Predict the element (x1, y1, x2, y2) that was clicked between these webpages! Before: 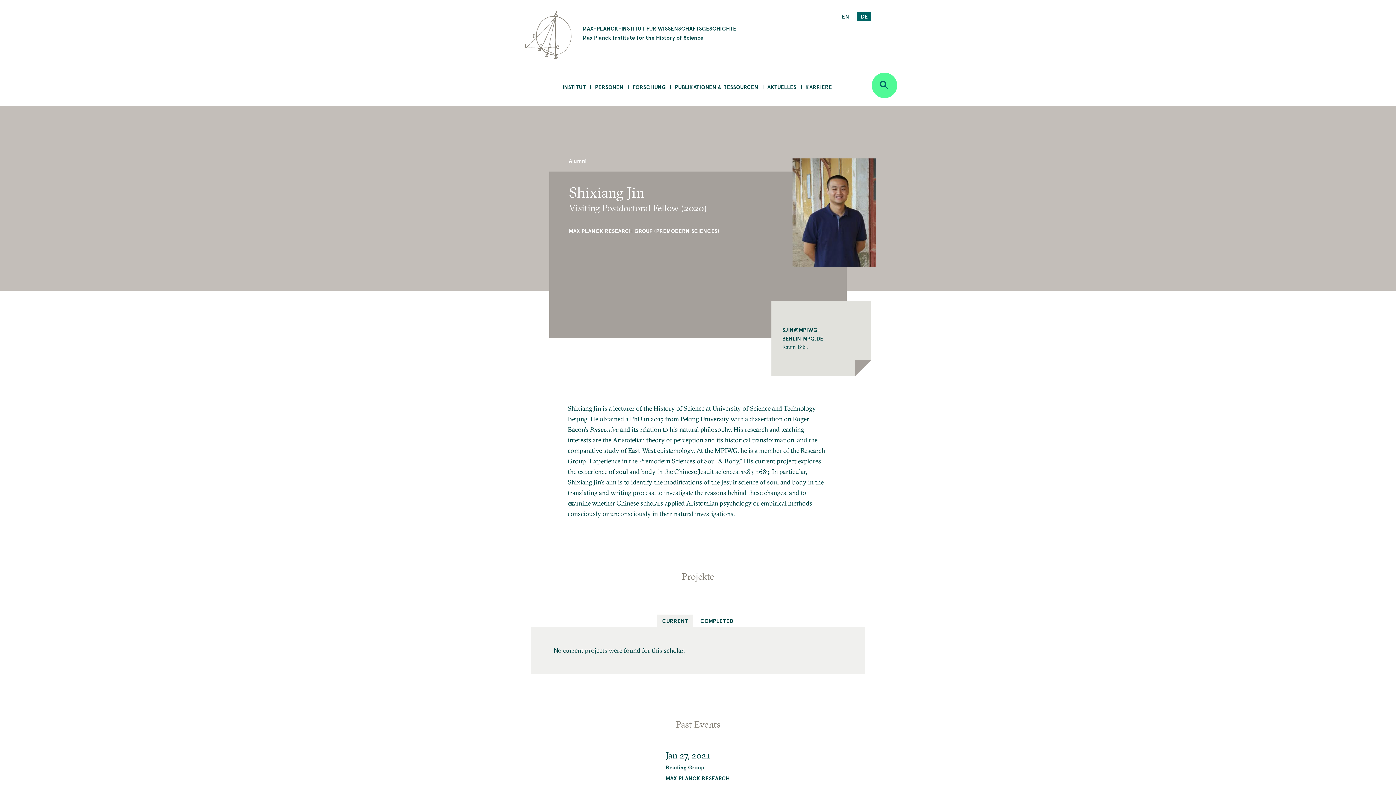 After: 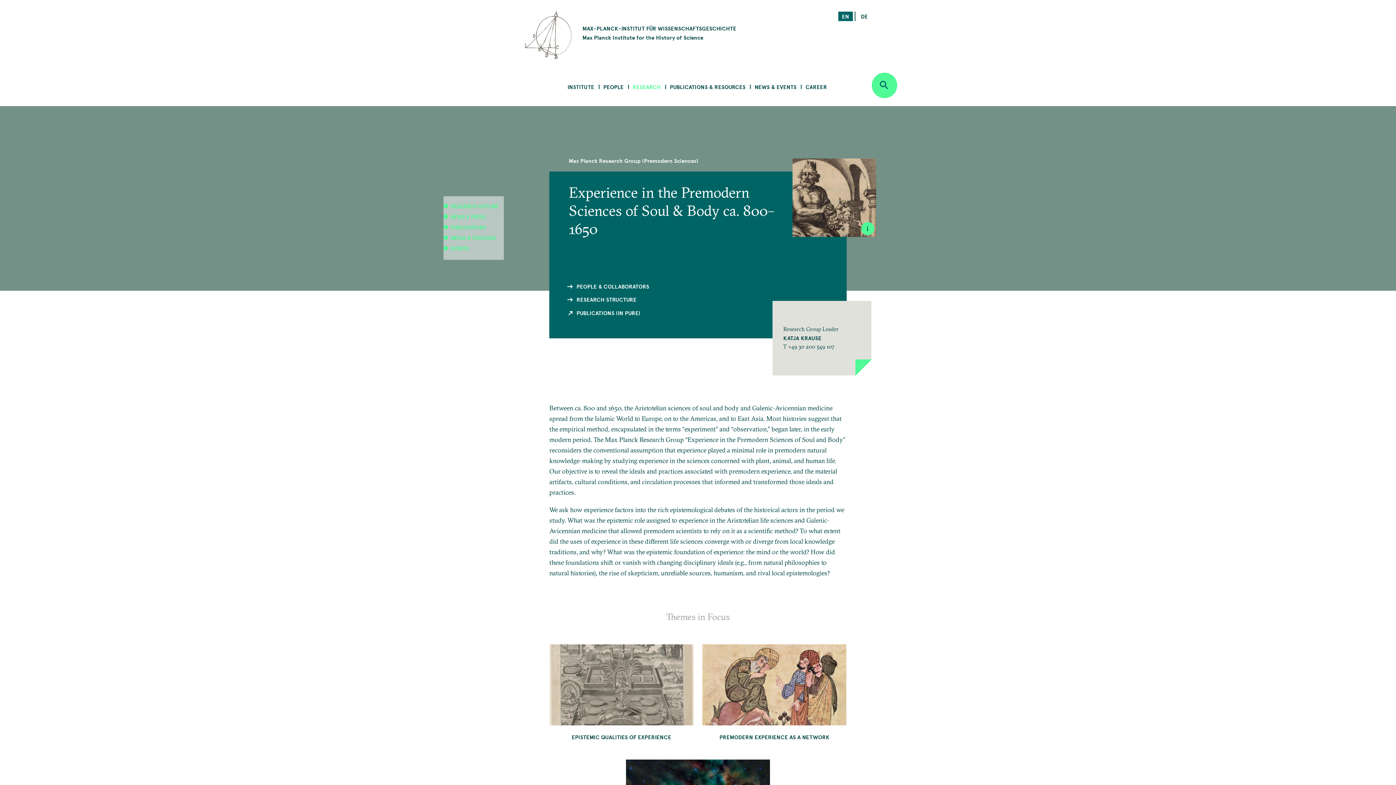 Action: bbox: (568, 227, 719, 234) label: MAX PLANCK RESEARCH GROUP (PREMODERN SCIENCES)